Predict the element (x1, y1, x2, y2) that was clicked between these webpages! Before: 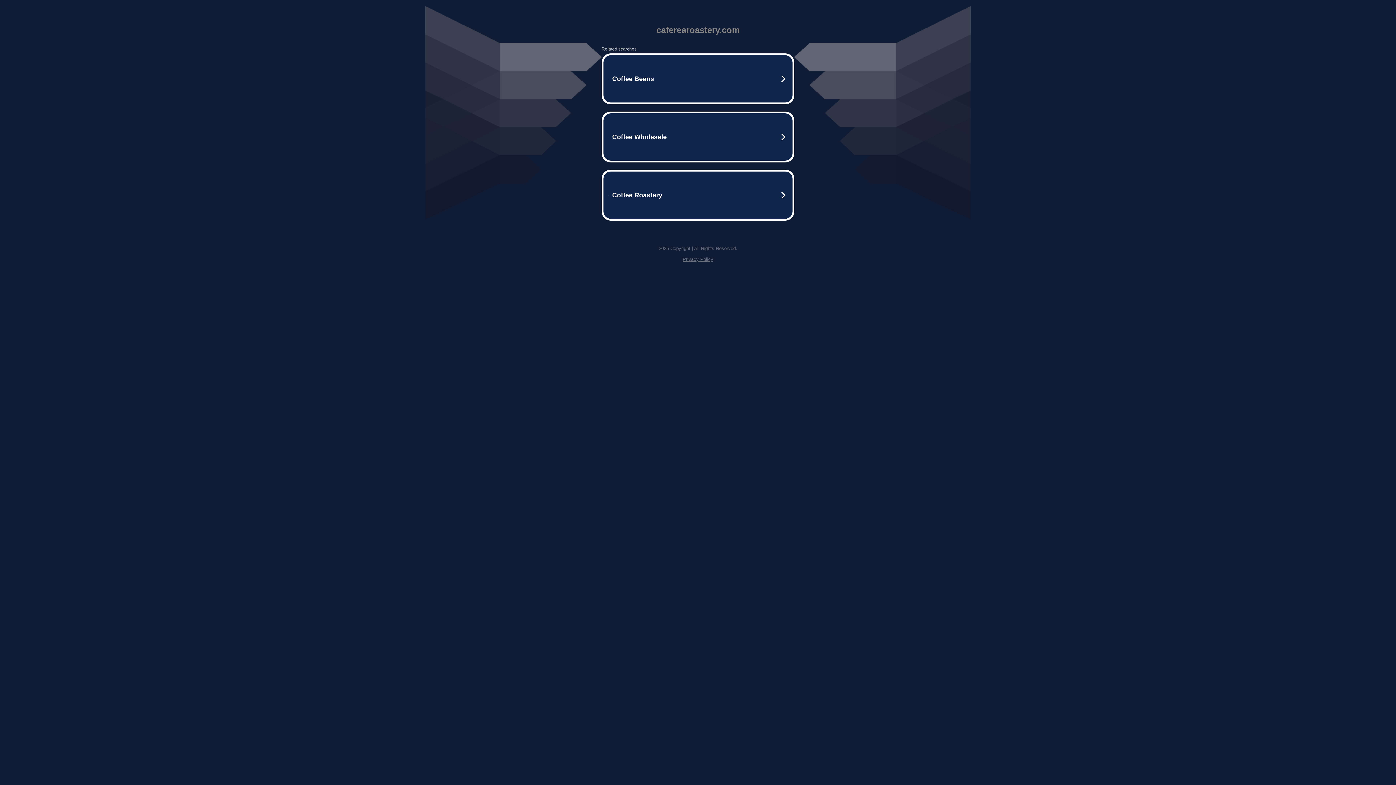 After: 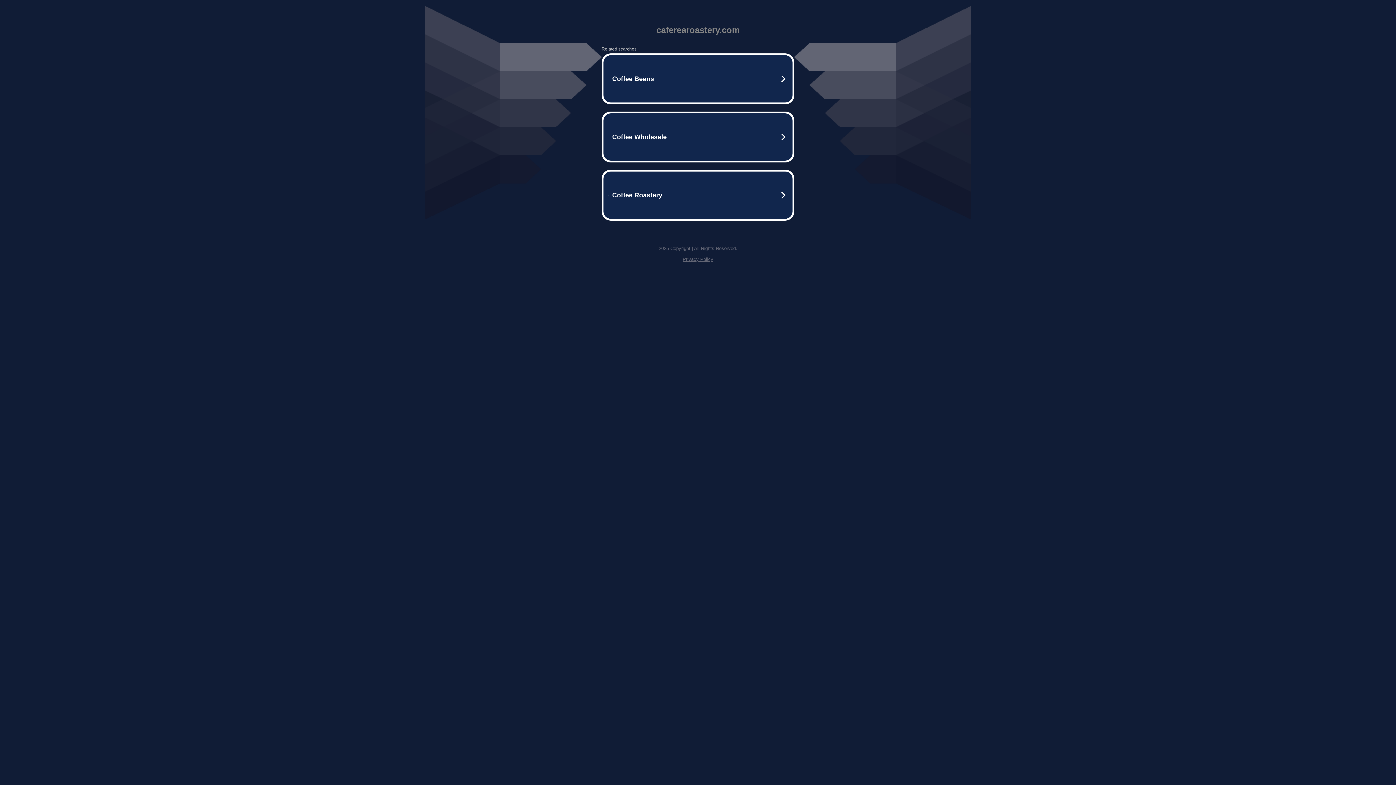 Action: label: Privacy Policy bbox: (682, 256, 713, 262)